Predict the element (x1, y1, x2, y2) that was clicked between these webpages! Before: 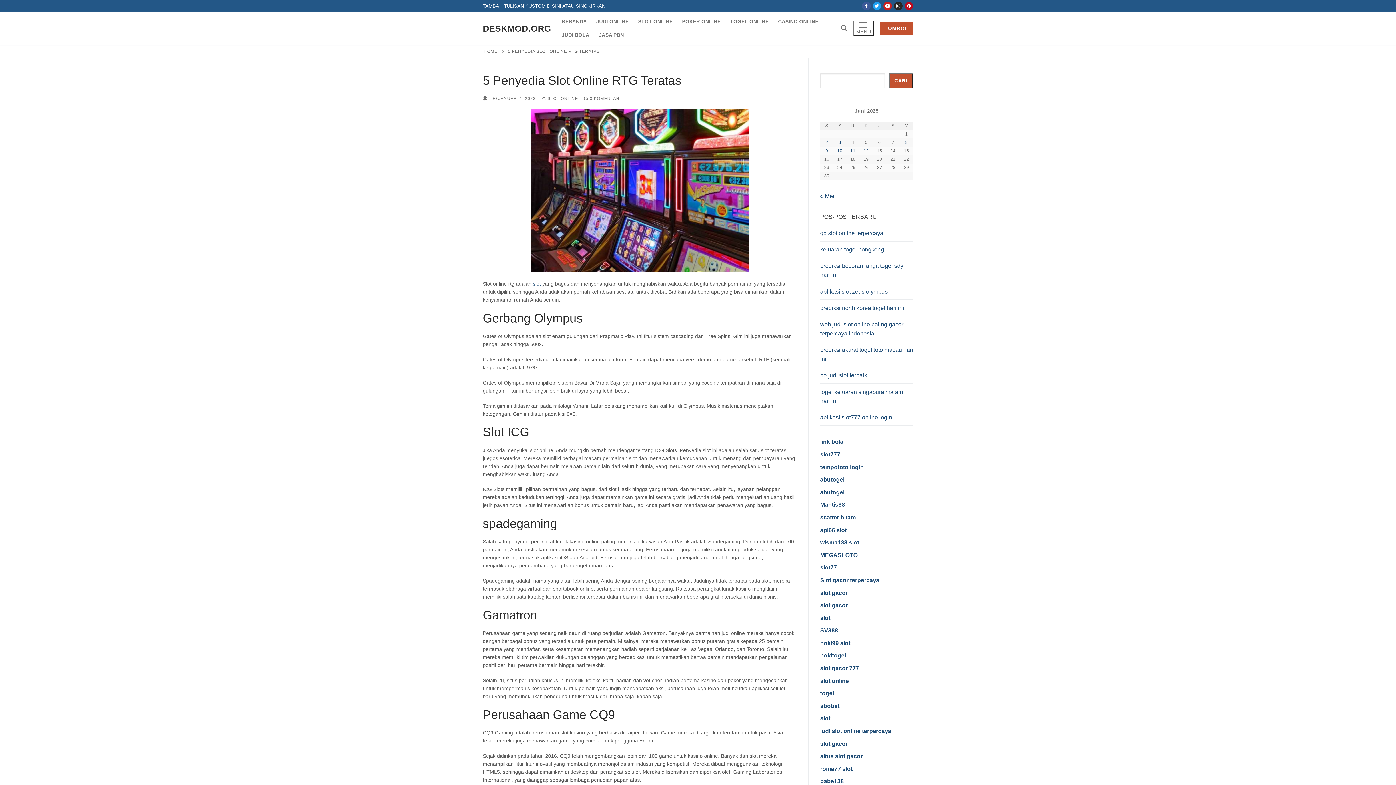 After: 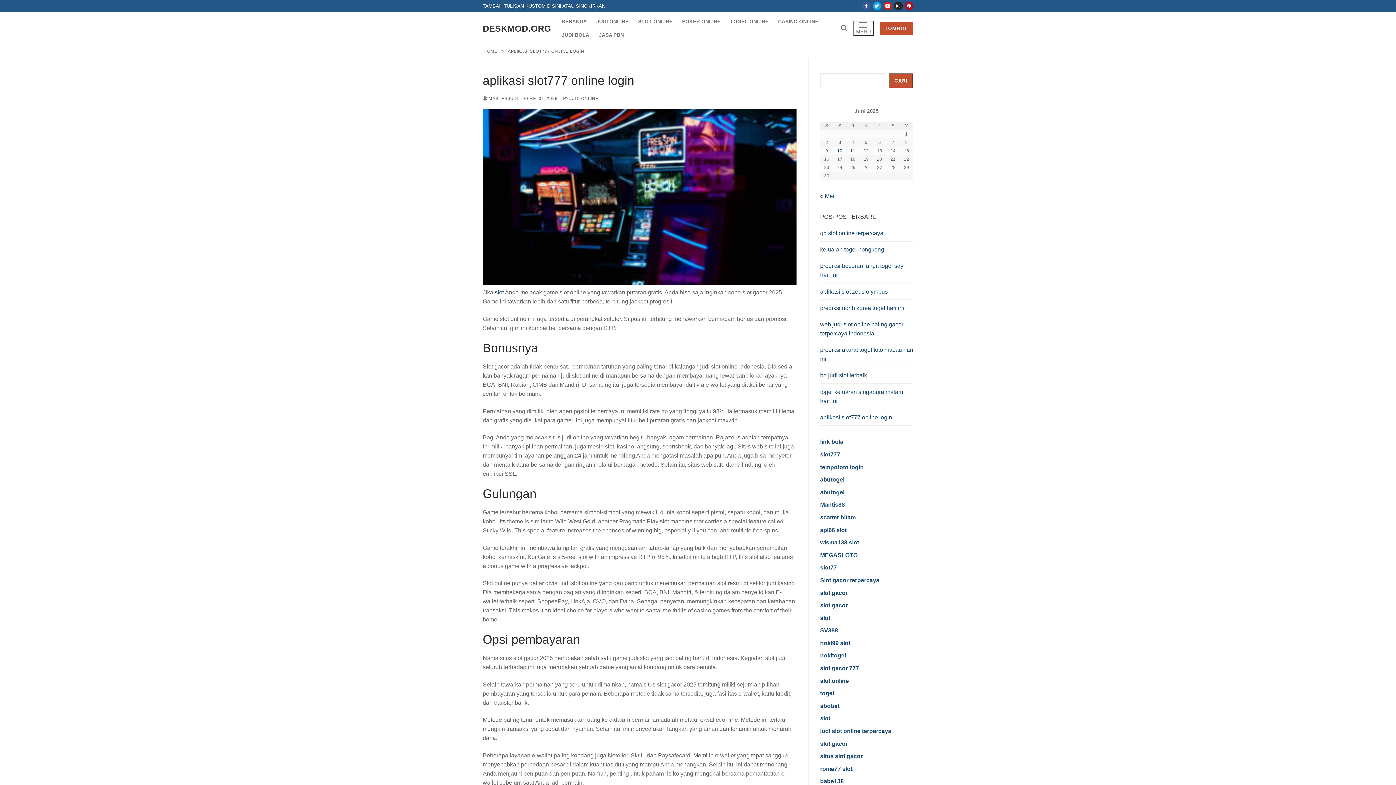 Action: label: aplikasi slot777 online login bbox: (820, 413, 913, 425)